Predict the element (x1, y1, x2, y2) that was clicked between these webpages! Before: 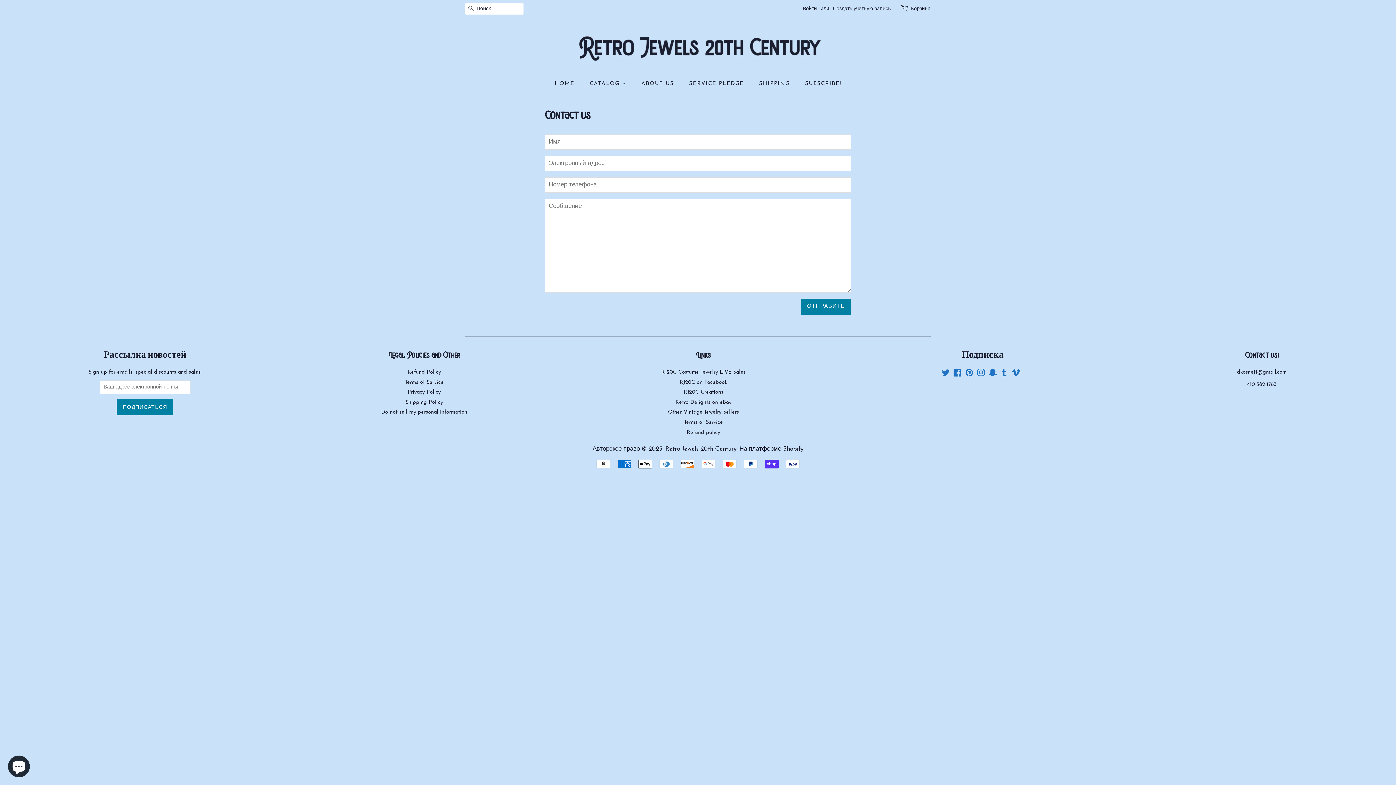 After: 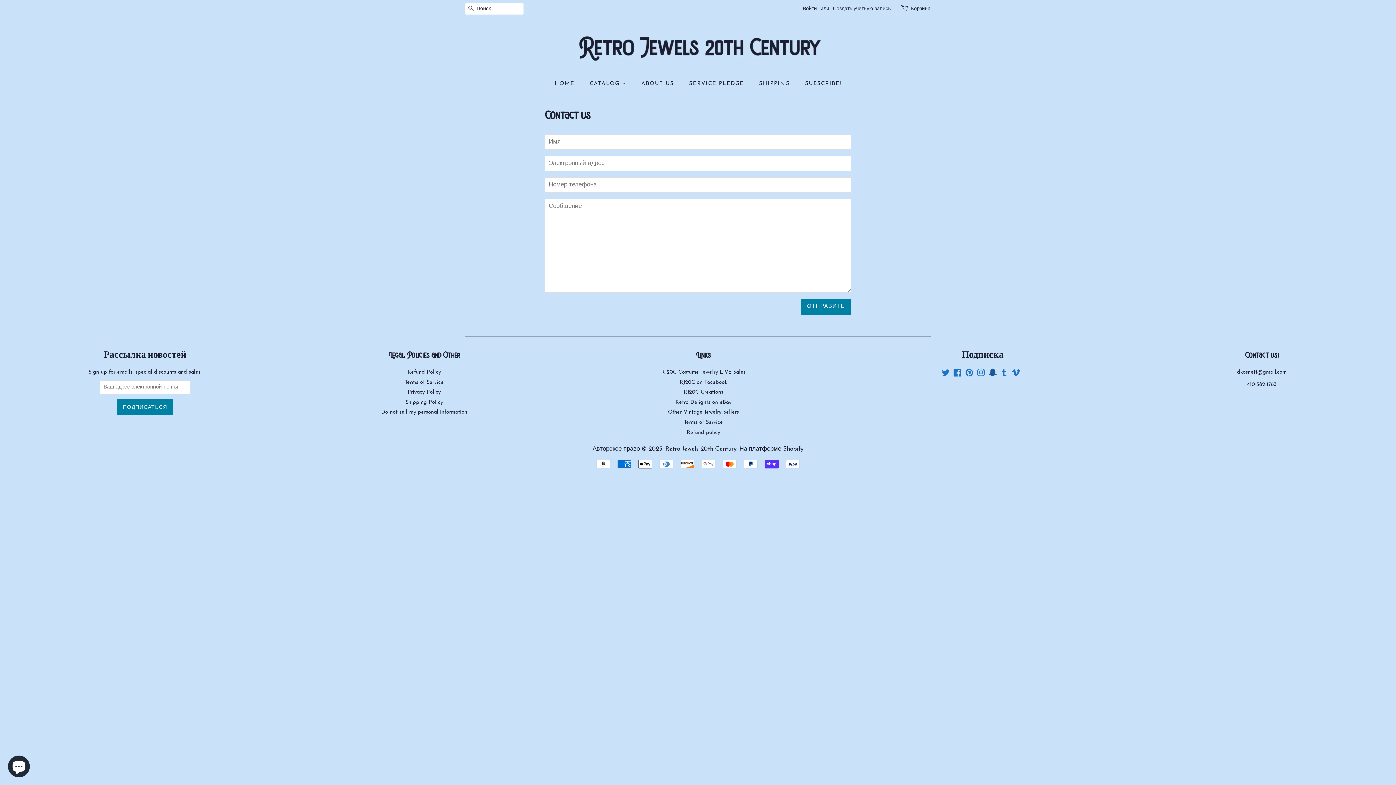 Action: bbox: (988, 372, 996, 377) label: Snapchat